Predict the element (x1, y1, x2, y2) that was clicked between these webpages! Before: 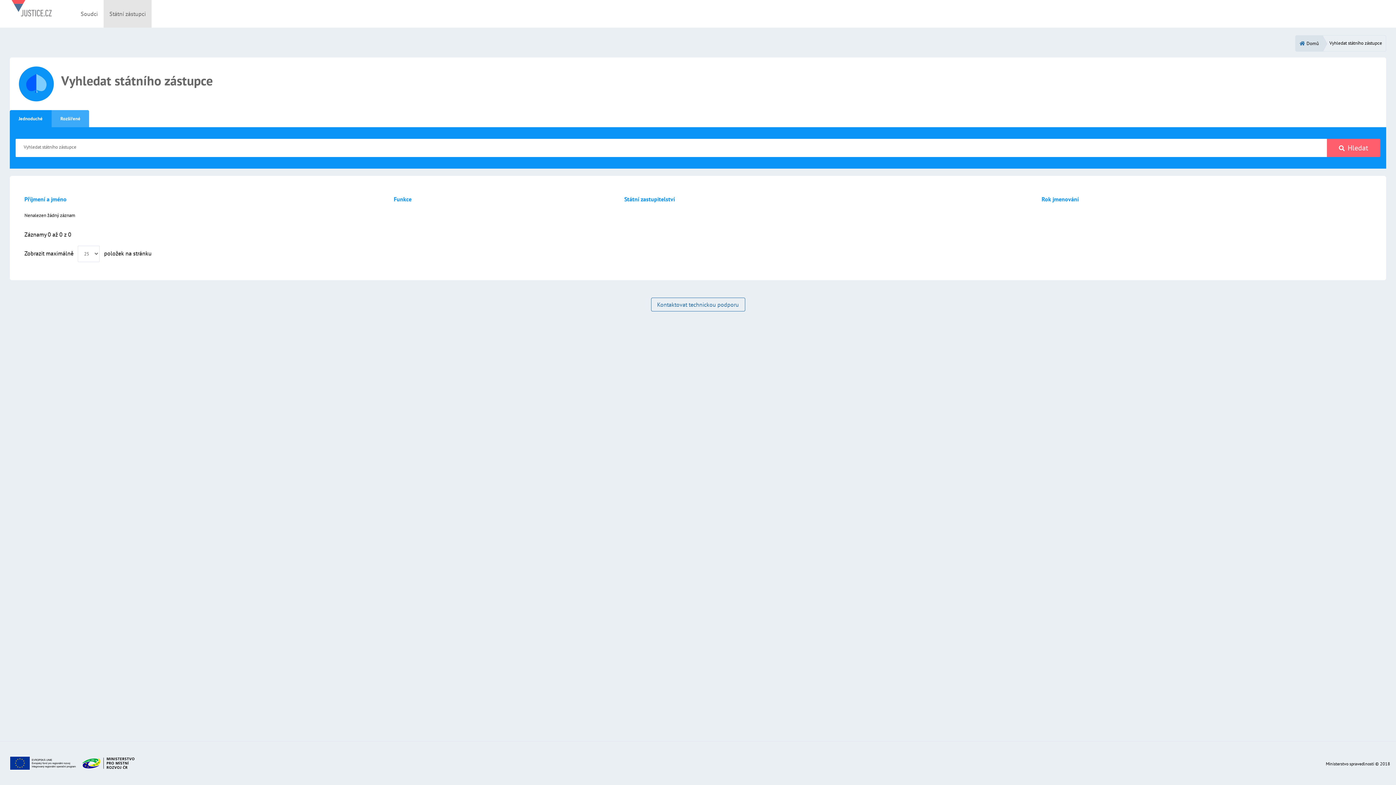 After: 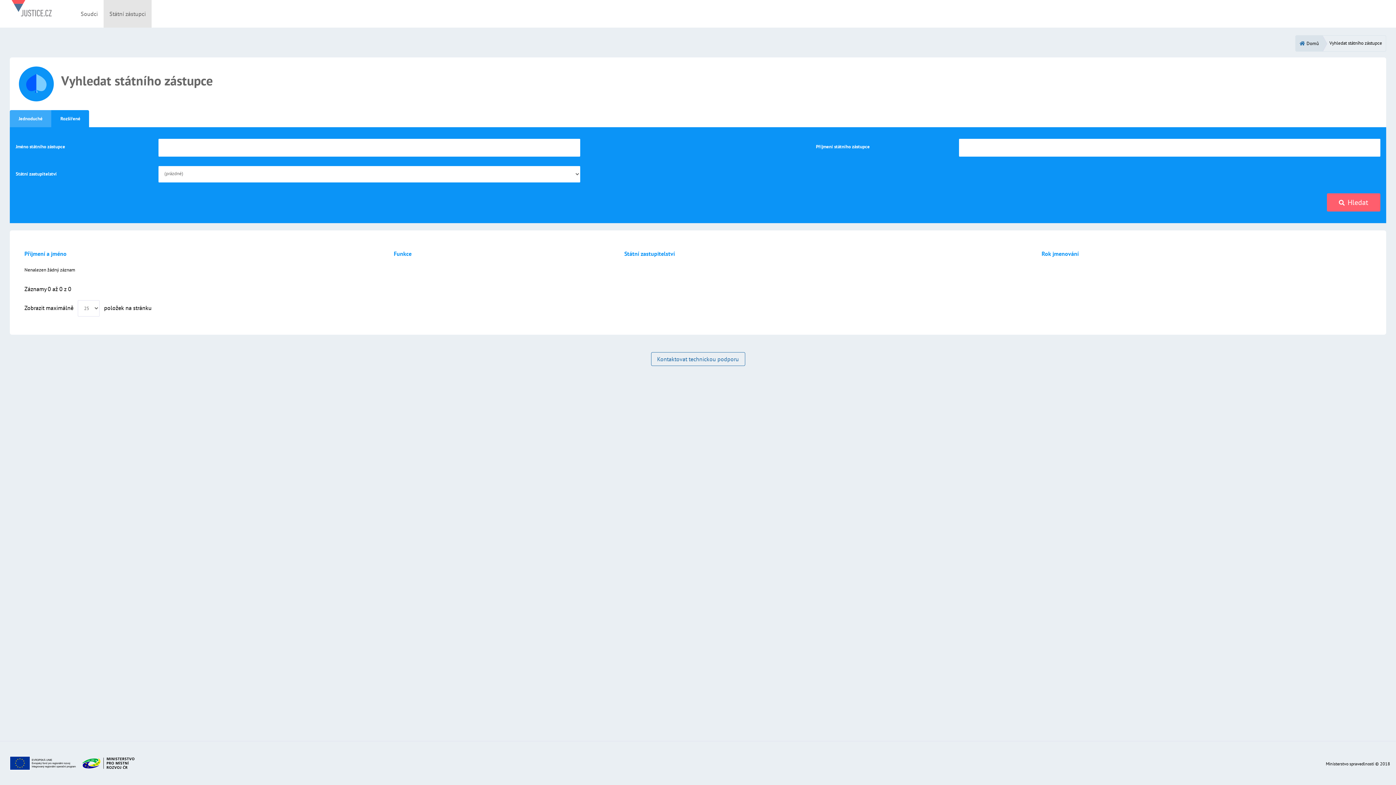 Action: bbox: (51, 110, 89, 127) label: Rozšířené